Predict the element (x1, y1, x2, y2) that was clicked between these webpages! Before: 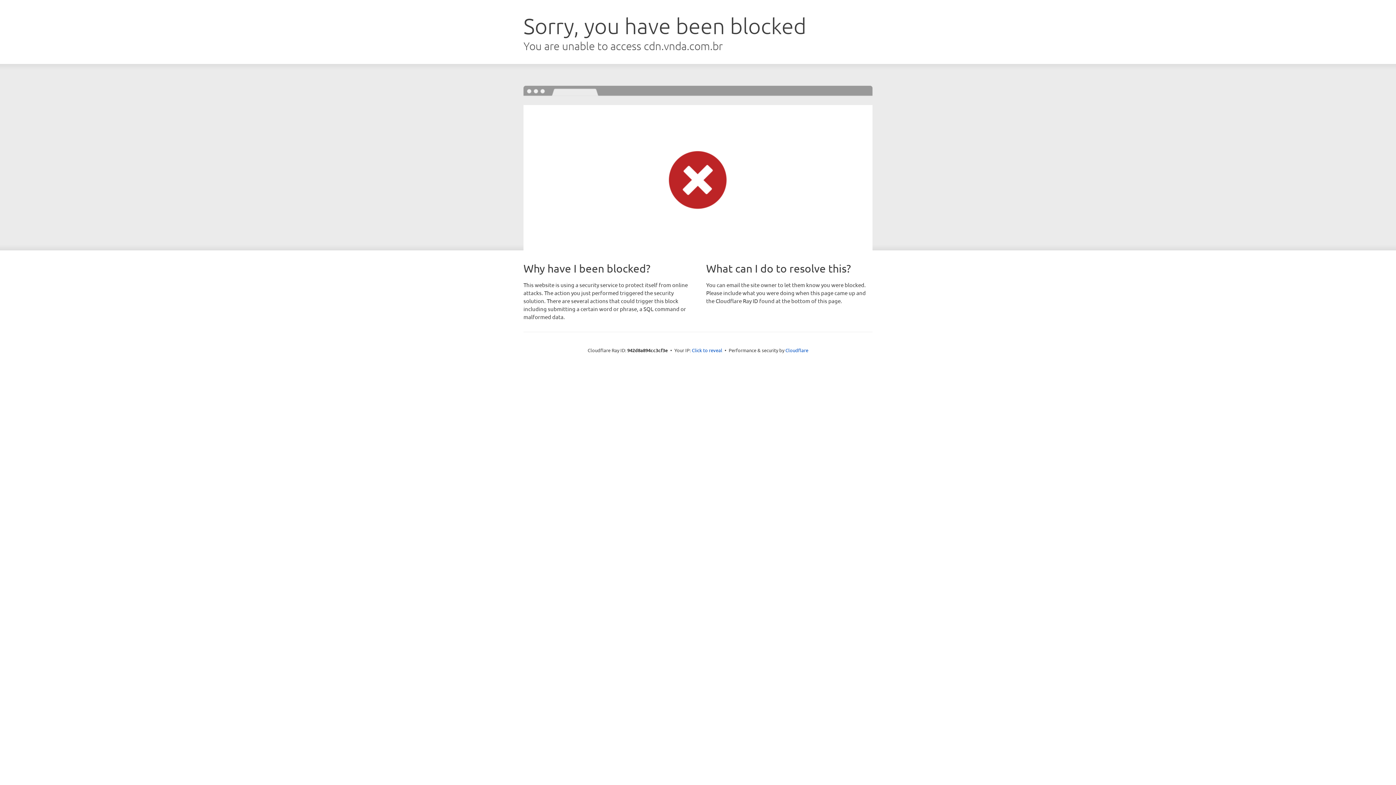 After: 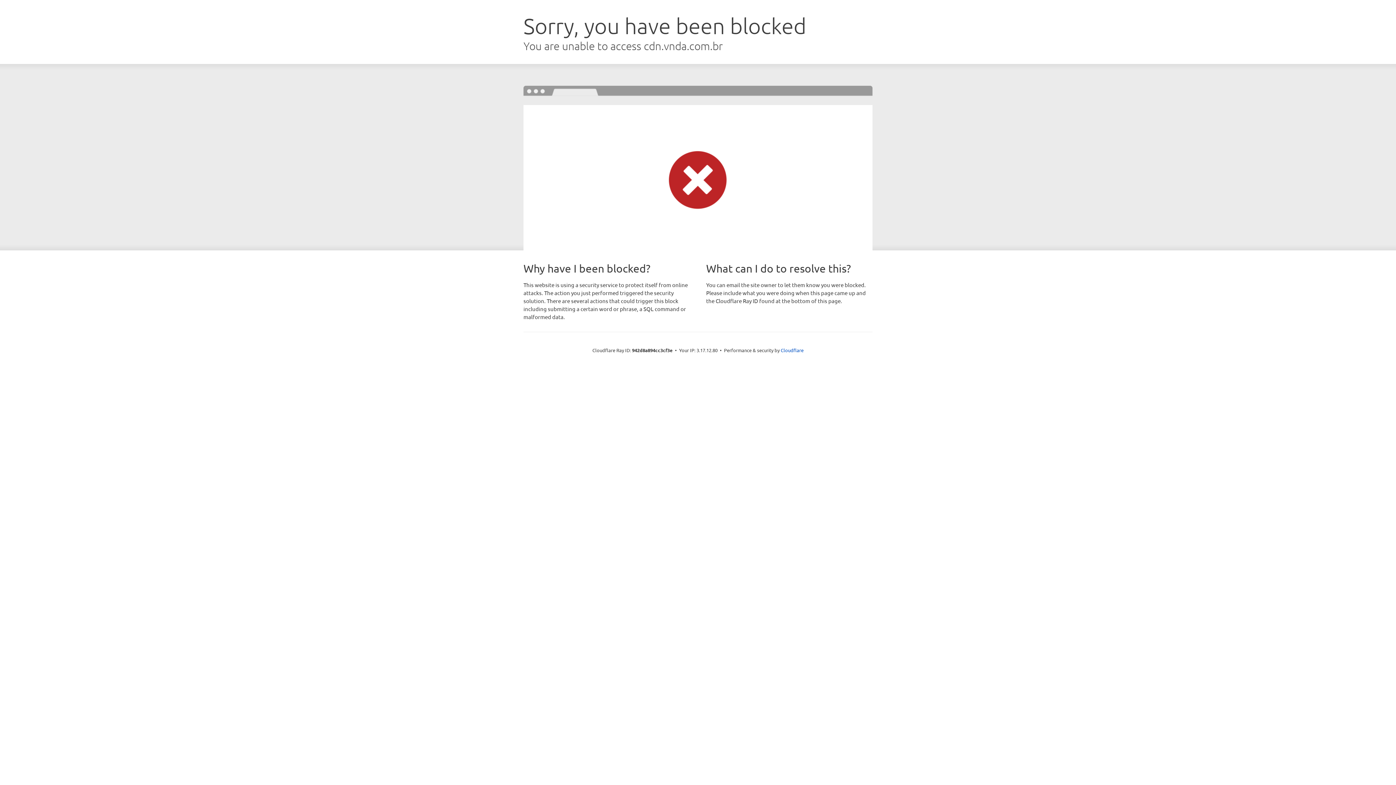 Action: label: Click to reveal bbox: (692, 346, 722, 353)